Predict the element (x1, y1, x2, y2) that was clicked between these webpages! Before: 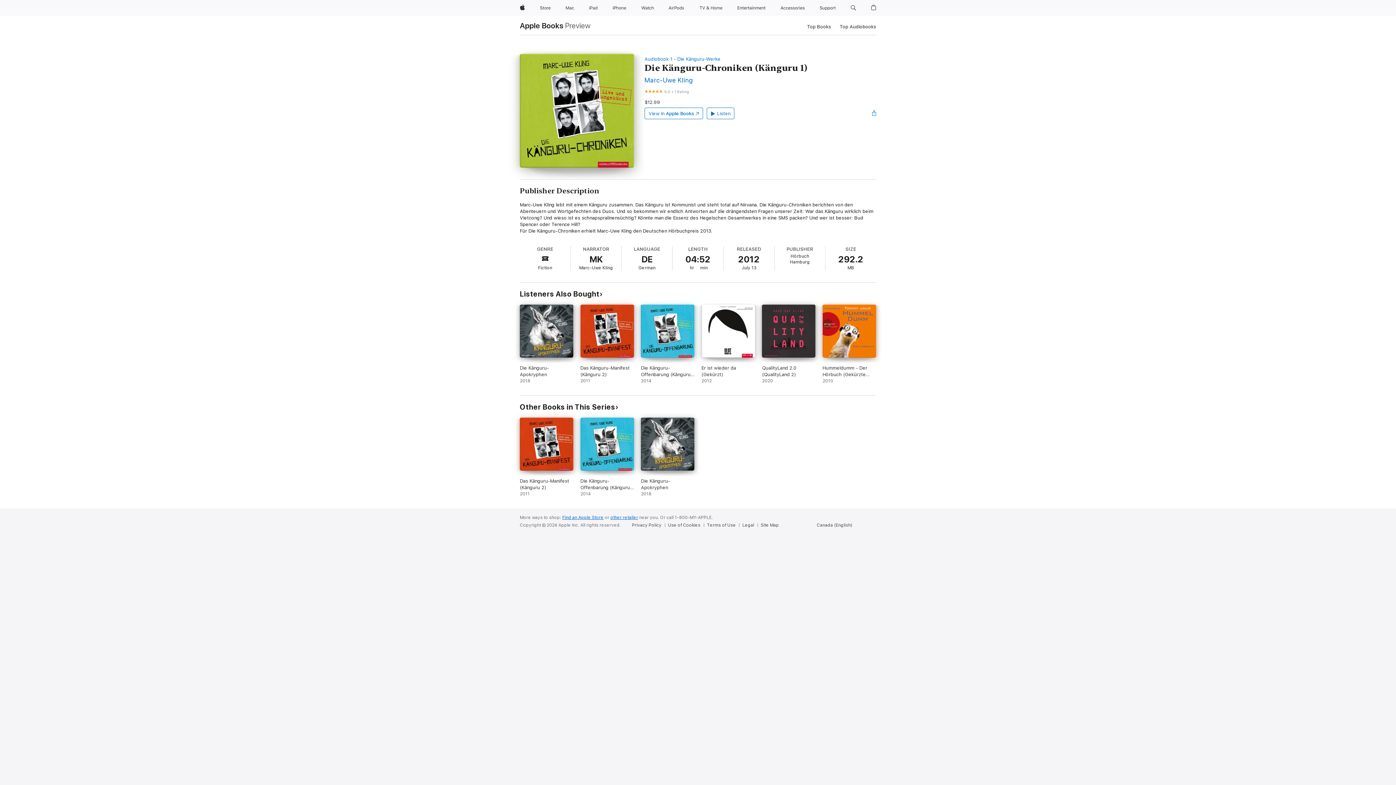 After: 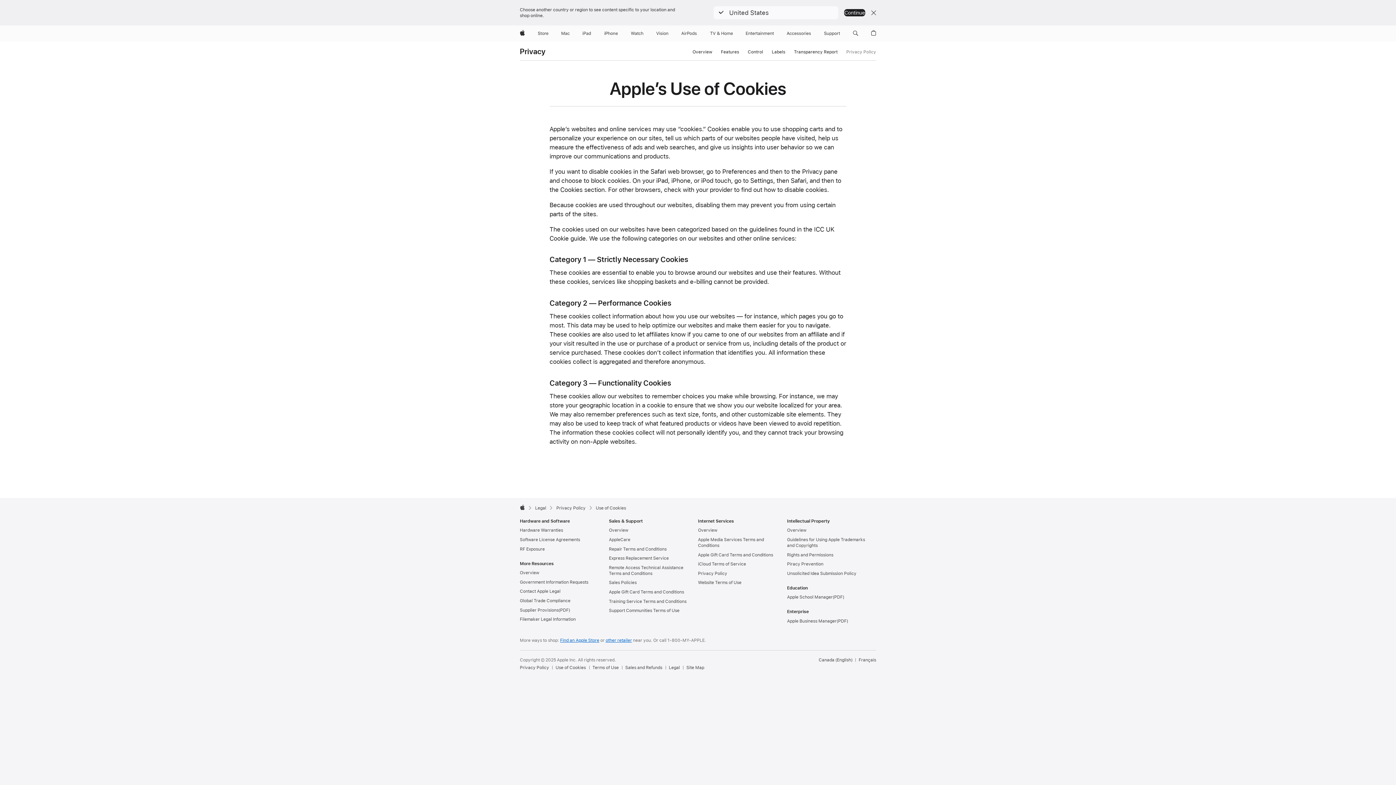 Action: bbox: (668, 522, 703, 528) label: Use of Cookies